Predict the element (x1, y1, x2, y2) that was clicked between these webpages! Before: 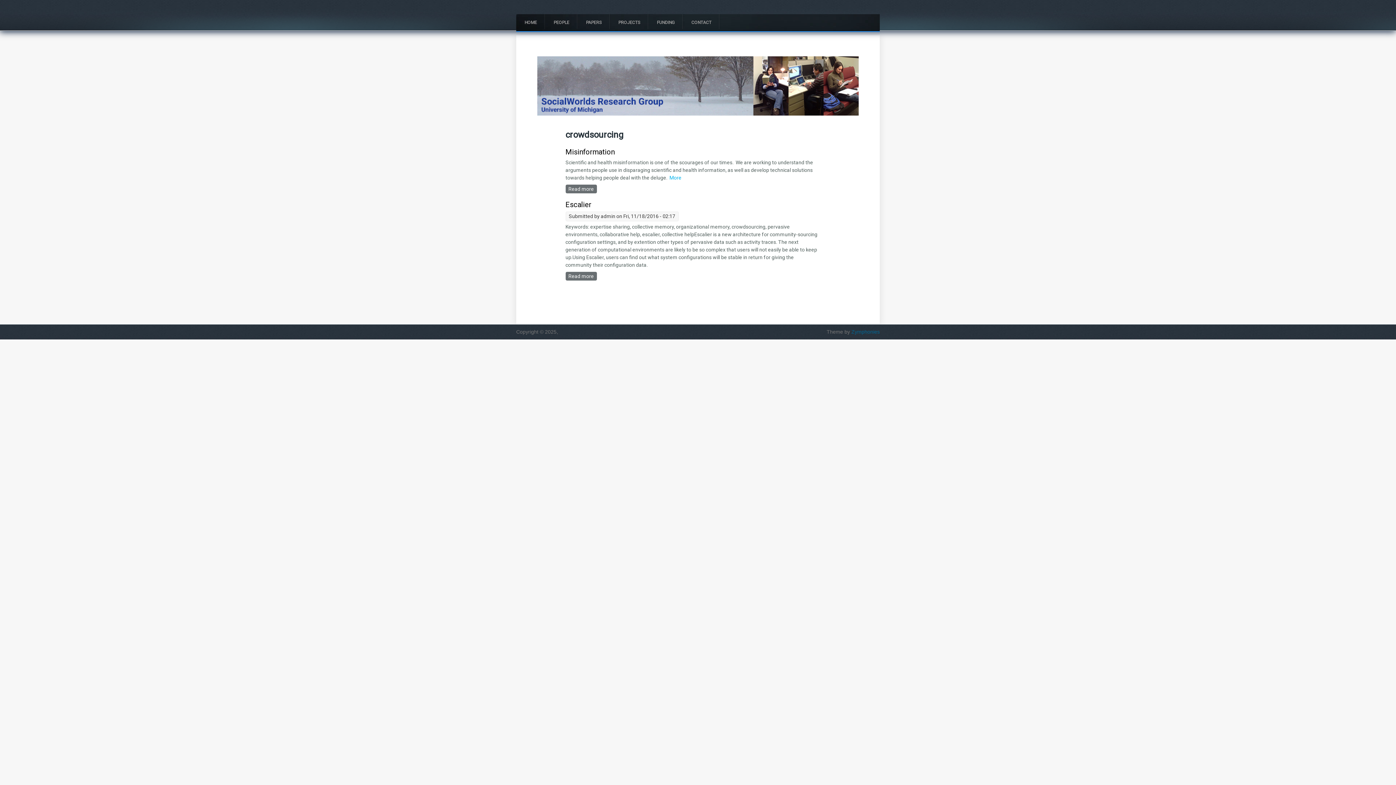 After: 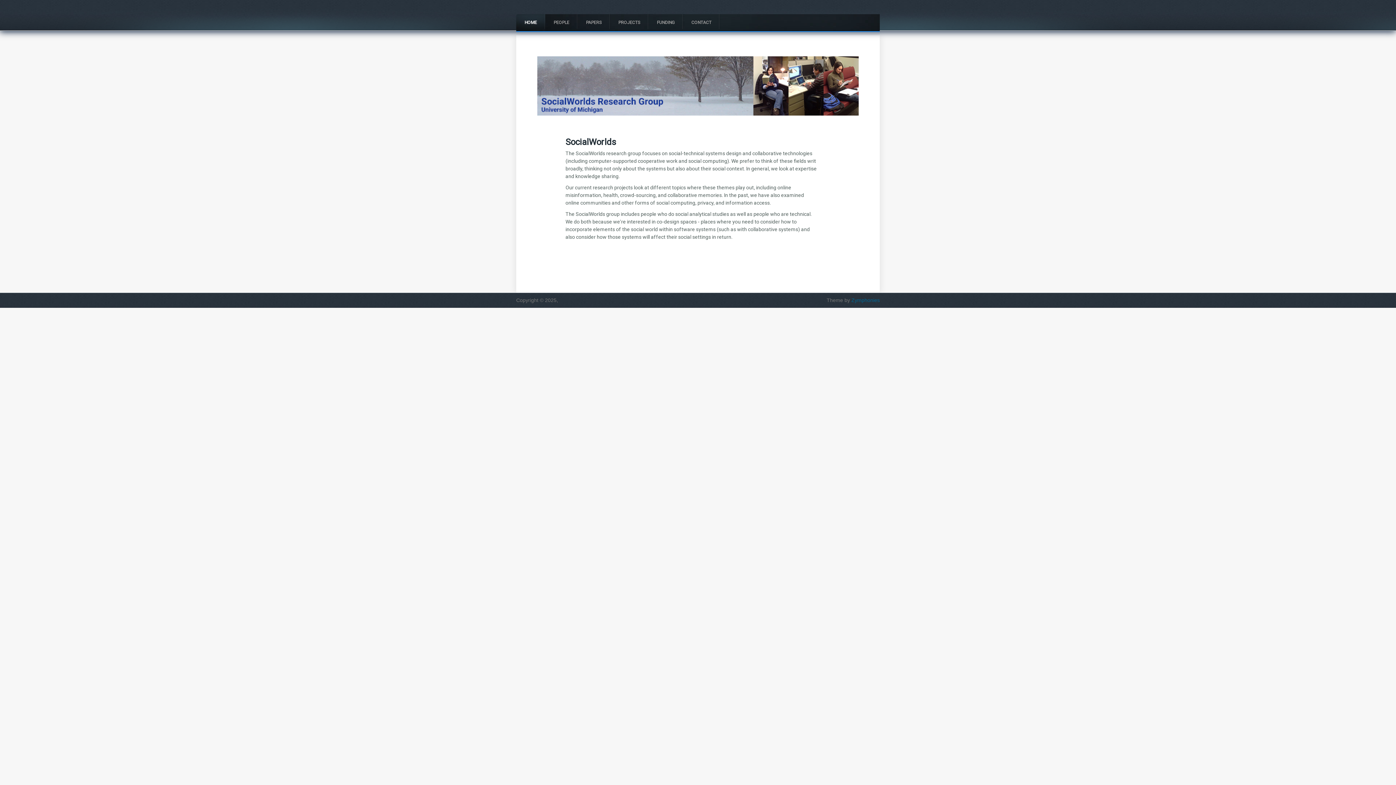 Action: label: More bbox: (669, 174, 681, 180)